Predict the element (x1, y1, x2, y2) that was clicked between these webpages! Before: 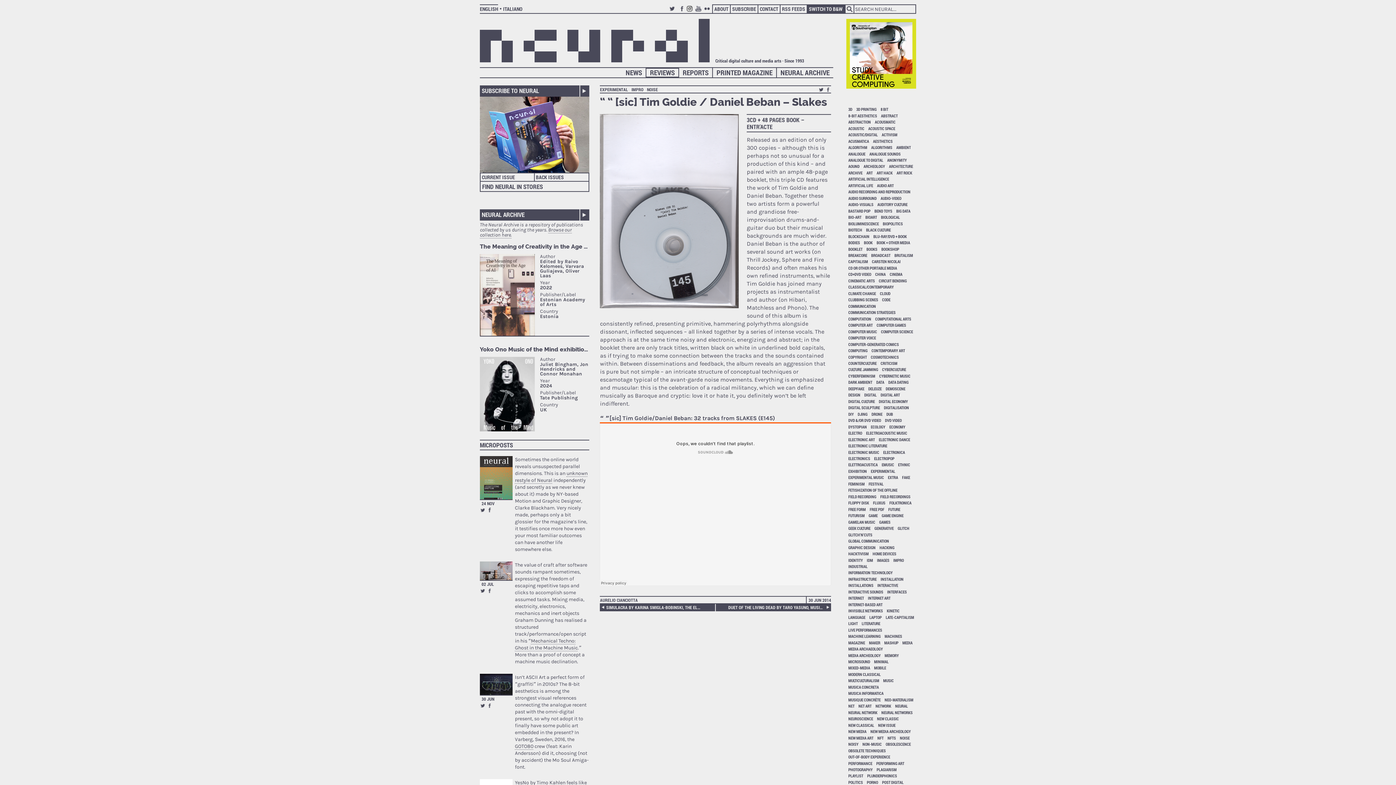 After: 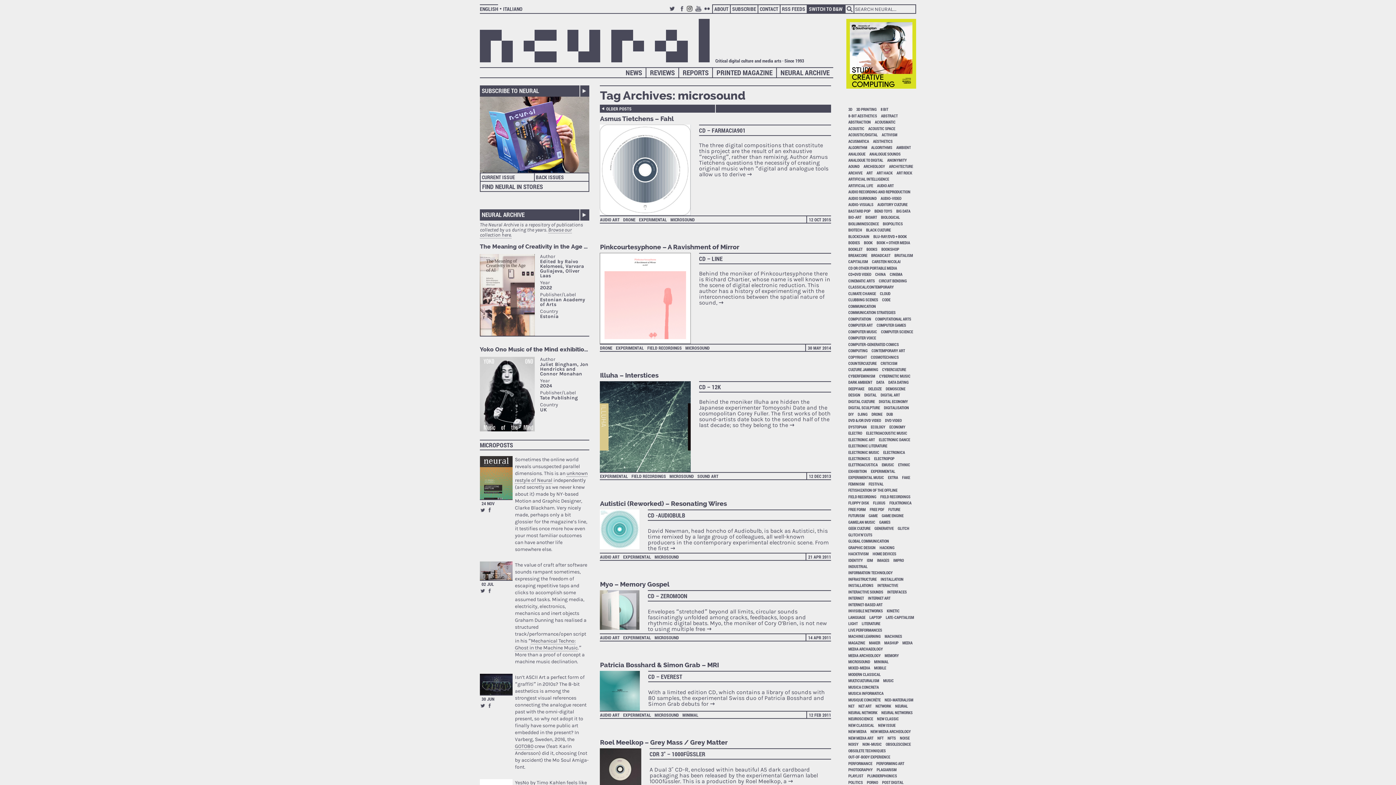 Action: bbox: (846, 659, 871, 664) label: MICROSOUND